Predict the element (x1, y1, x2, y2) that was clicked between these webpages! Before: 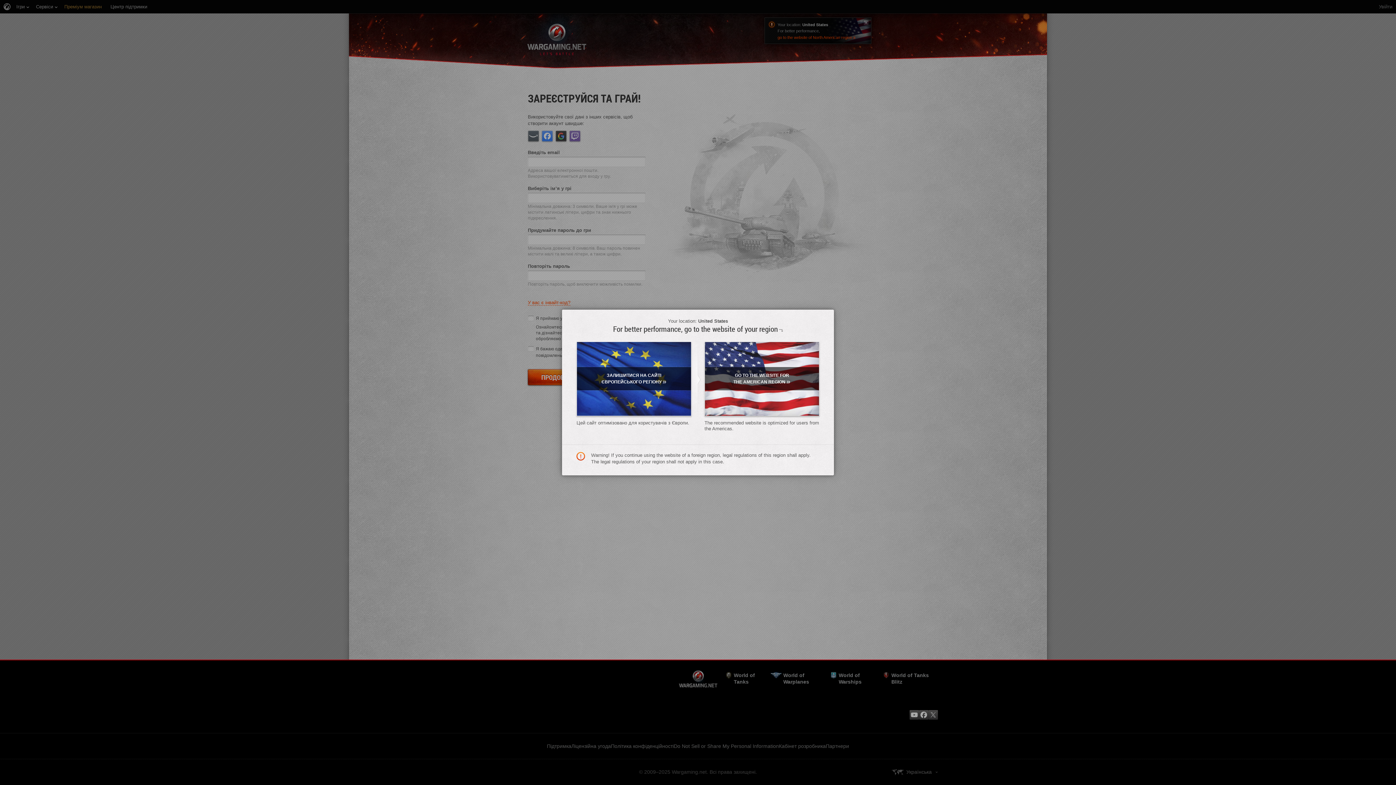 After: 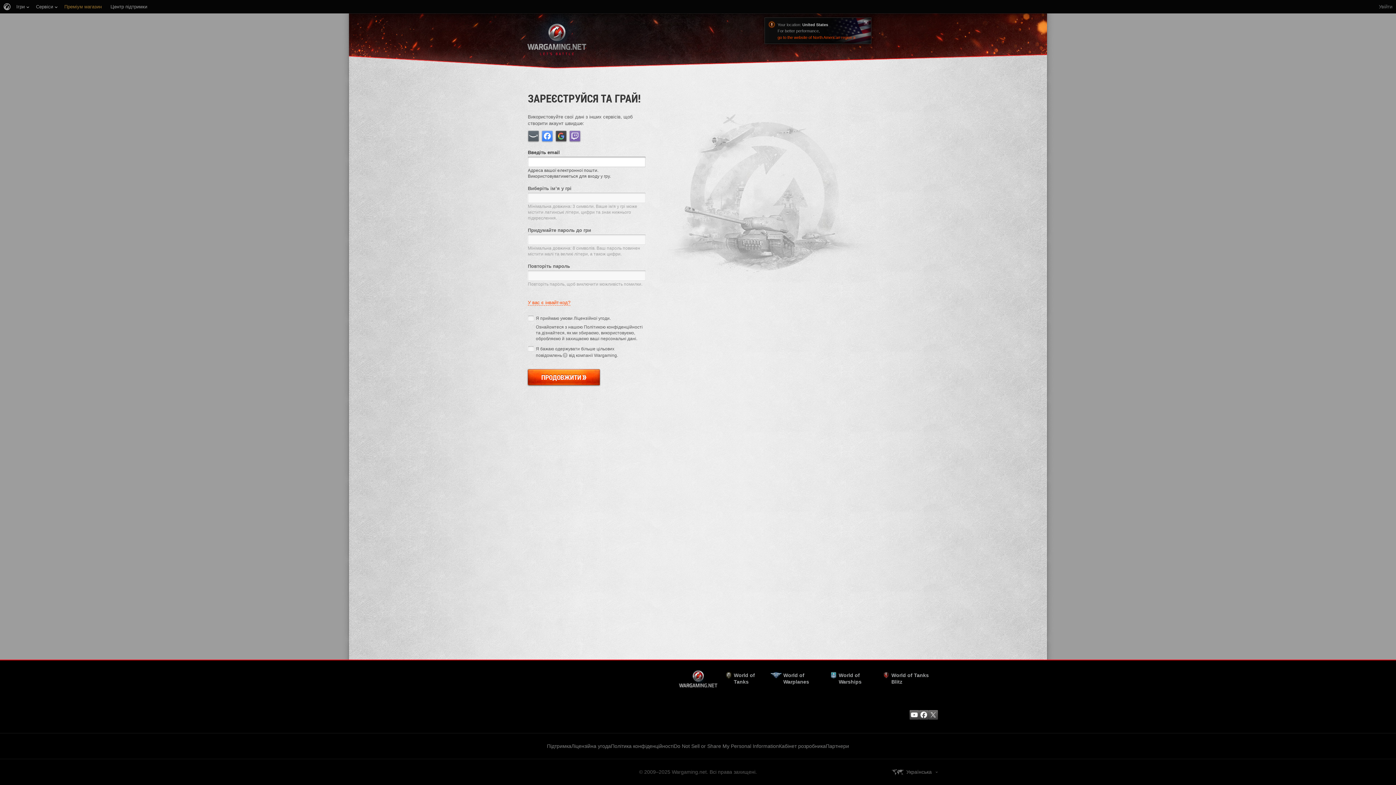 Action: bbox: (576, 341, 691, 416) label: ЗАЛИШИТИСЯ НА САЙТІ ЄВРОПЕЙСЬКОГО РЕГІОНУ»